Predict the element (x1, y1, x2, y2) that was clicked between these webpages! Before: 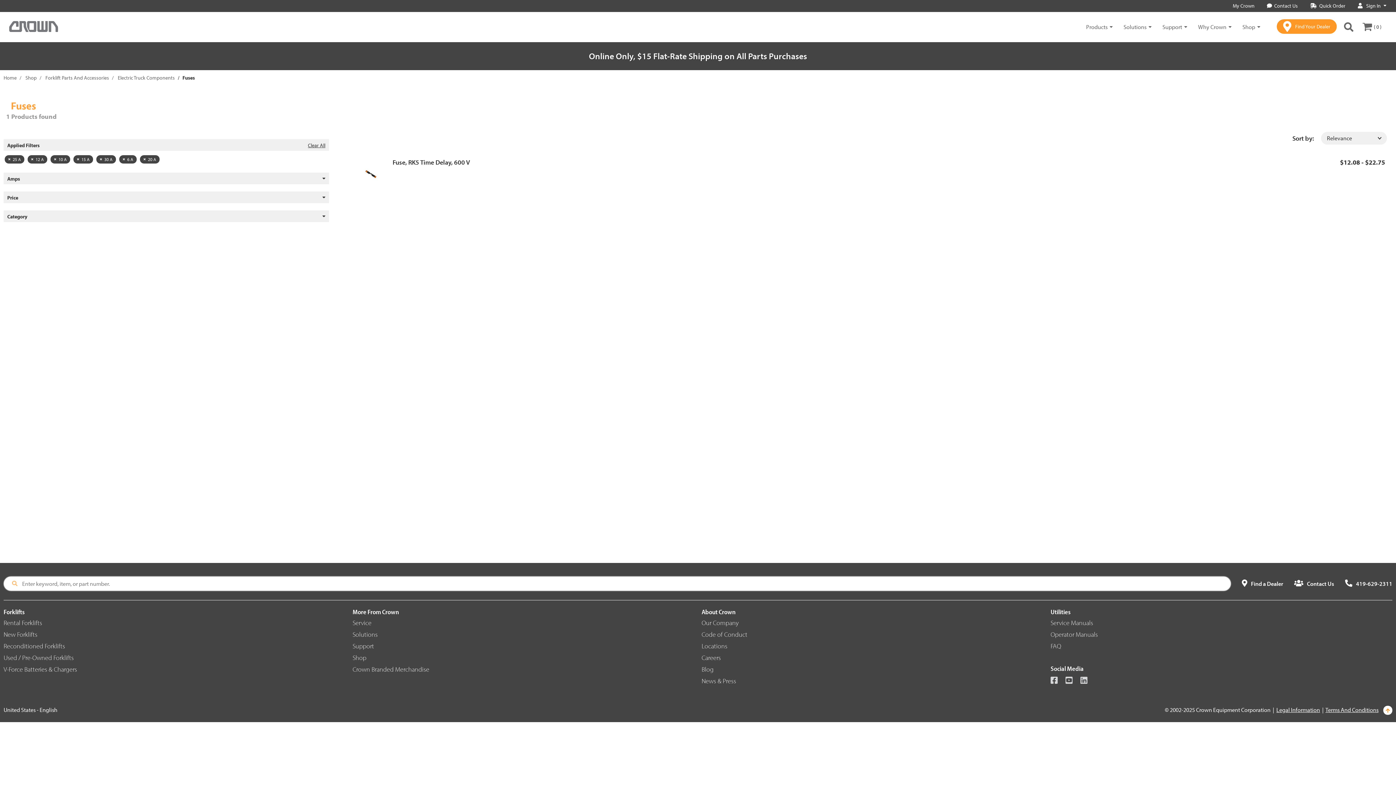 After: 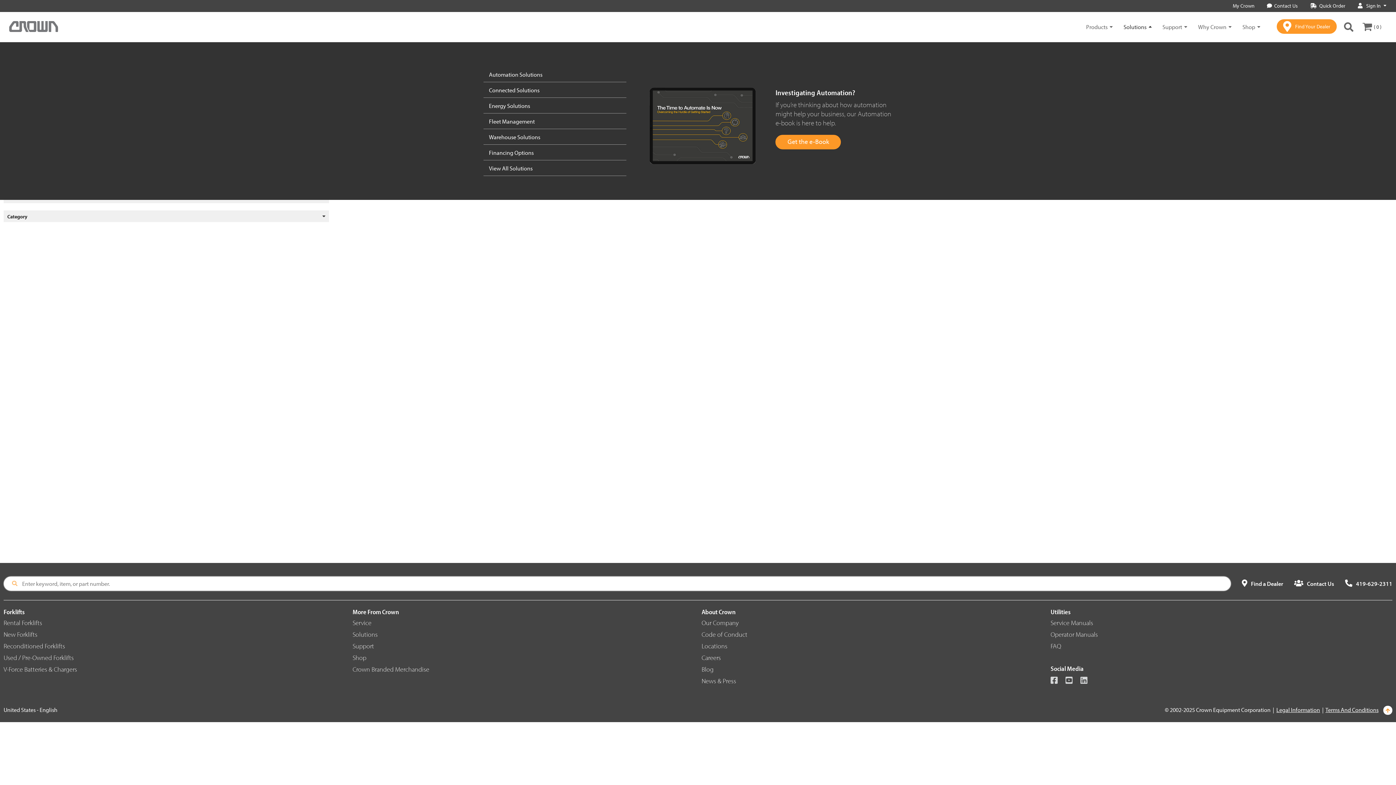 Action: bbox: (1123, 23, 1162, 30) label: Solutions